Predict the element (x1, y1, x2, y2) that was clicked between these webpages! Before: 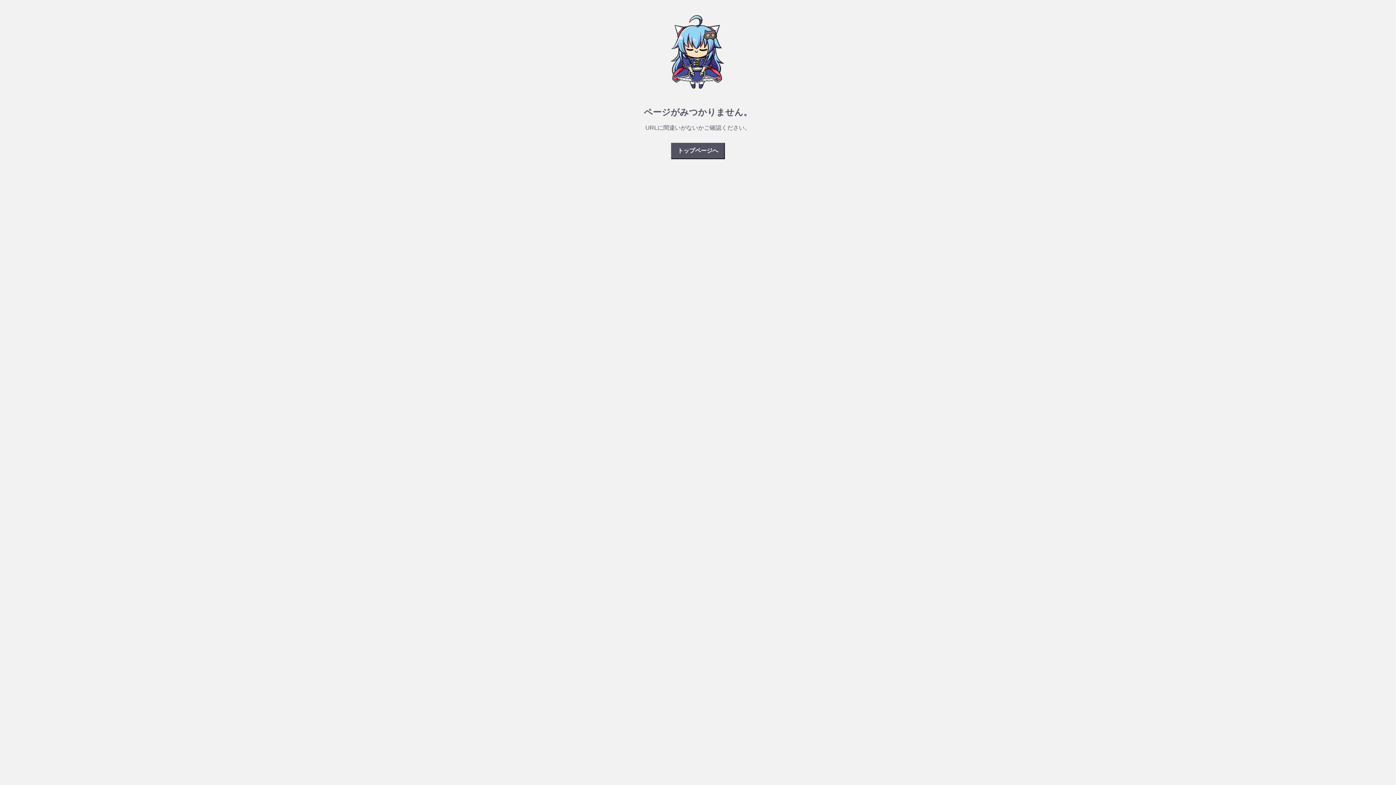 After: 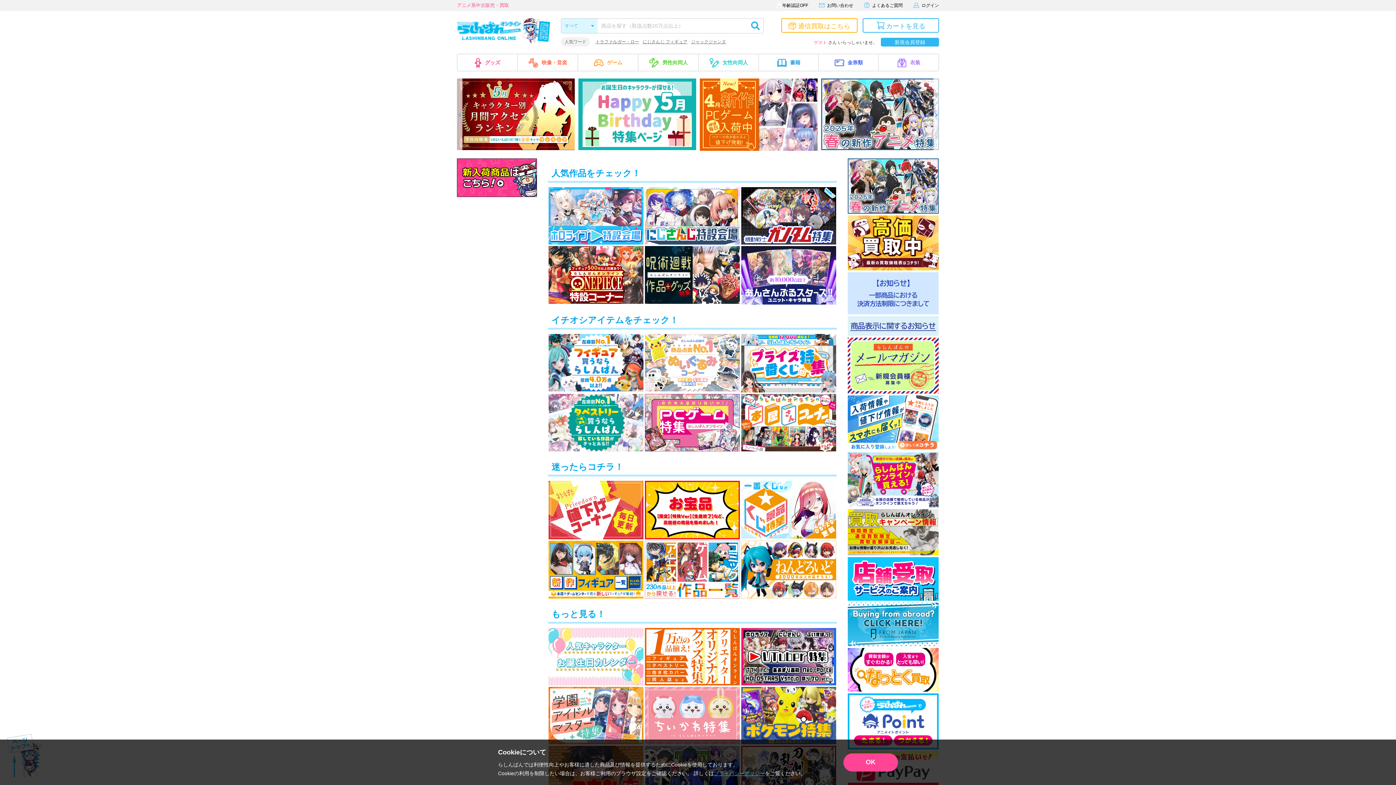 Action: label: トップページへ bbox: (489, 142, 907, 159)